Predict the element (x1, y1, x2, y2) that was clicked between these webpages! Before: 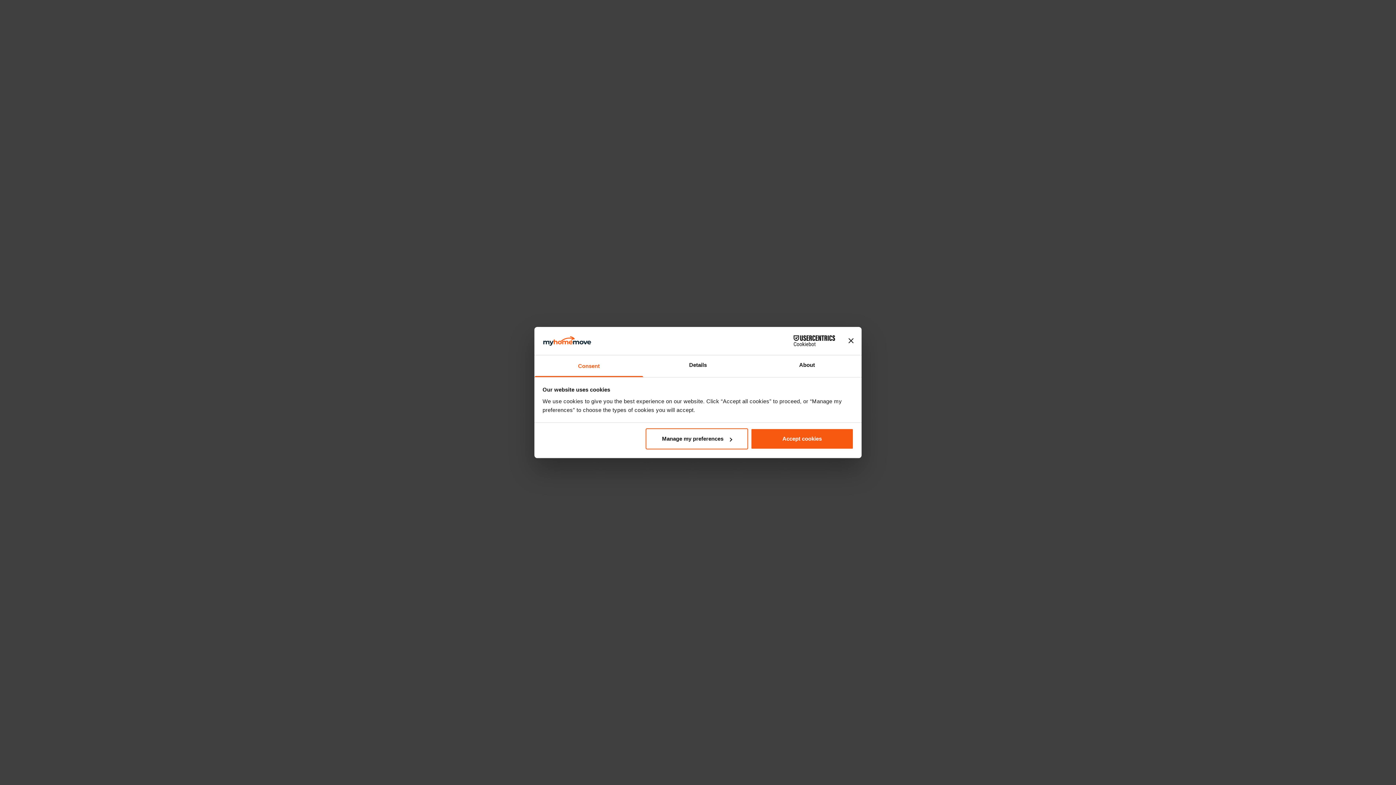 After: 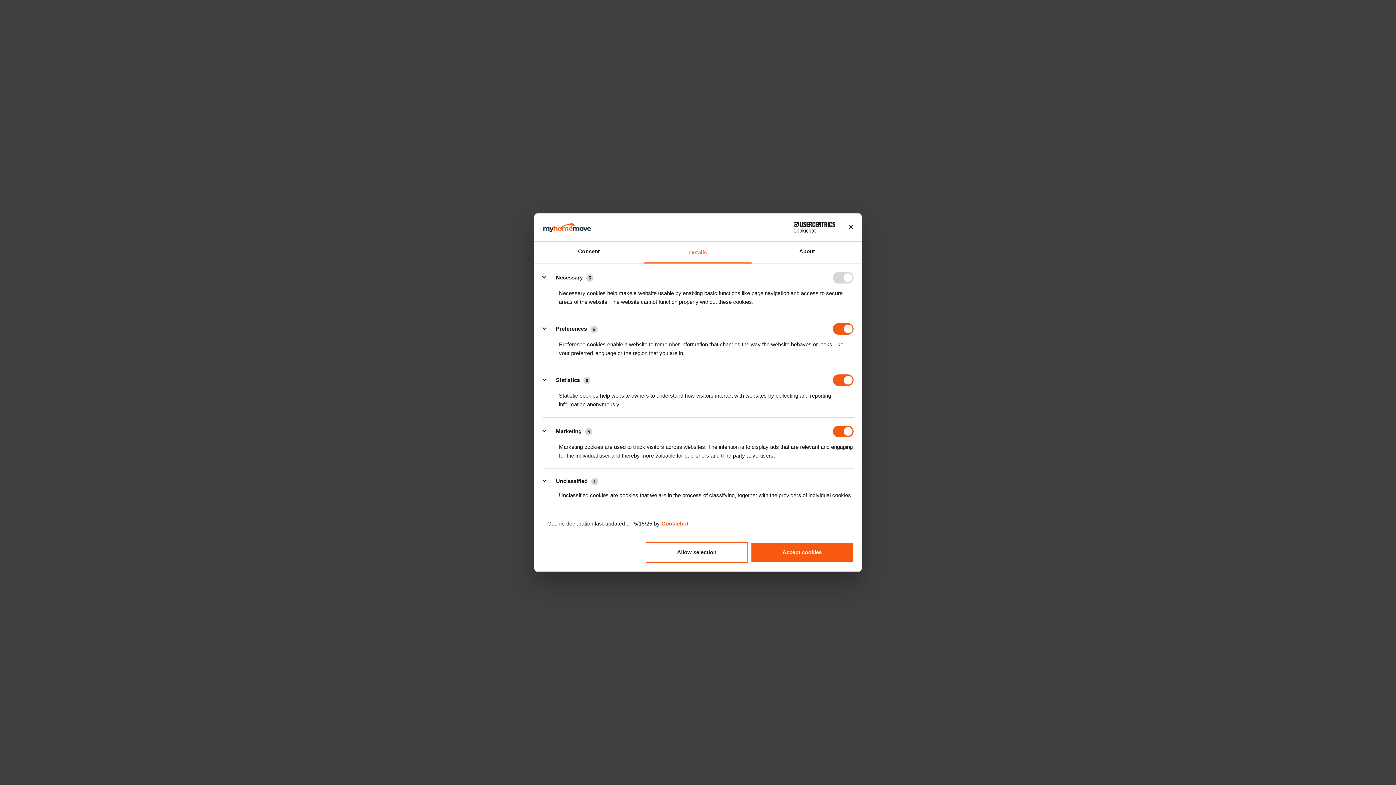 Action: label: Details bbox: (643, 355, 752, 377)